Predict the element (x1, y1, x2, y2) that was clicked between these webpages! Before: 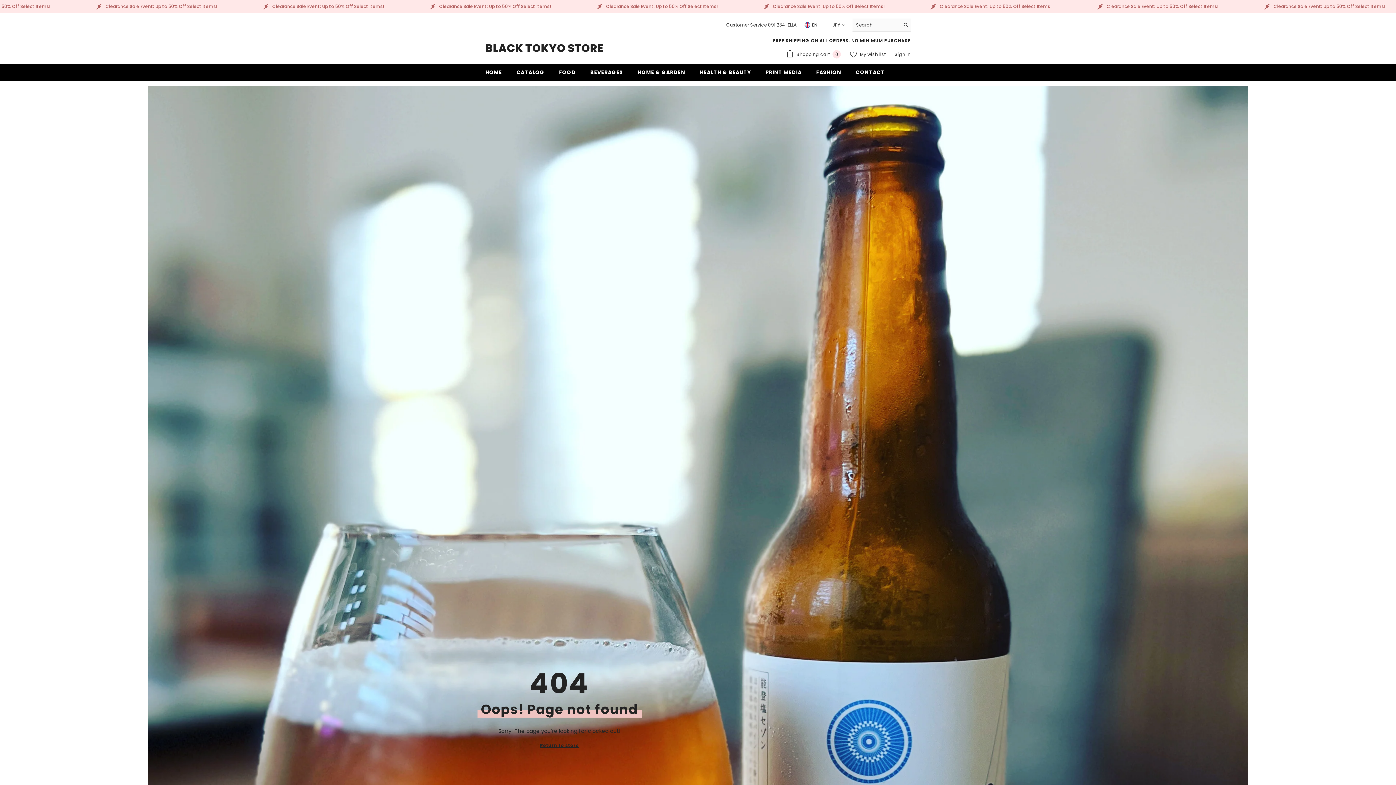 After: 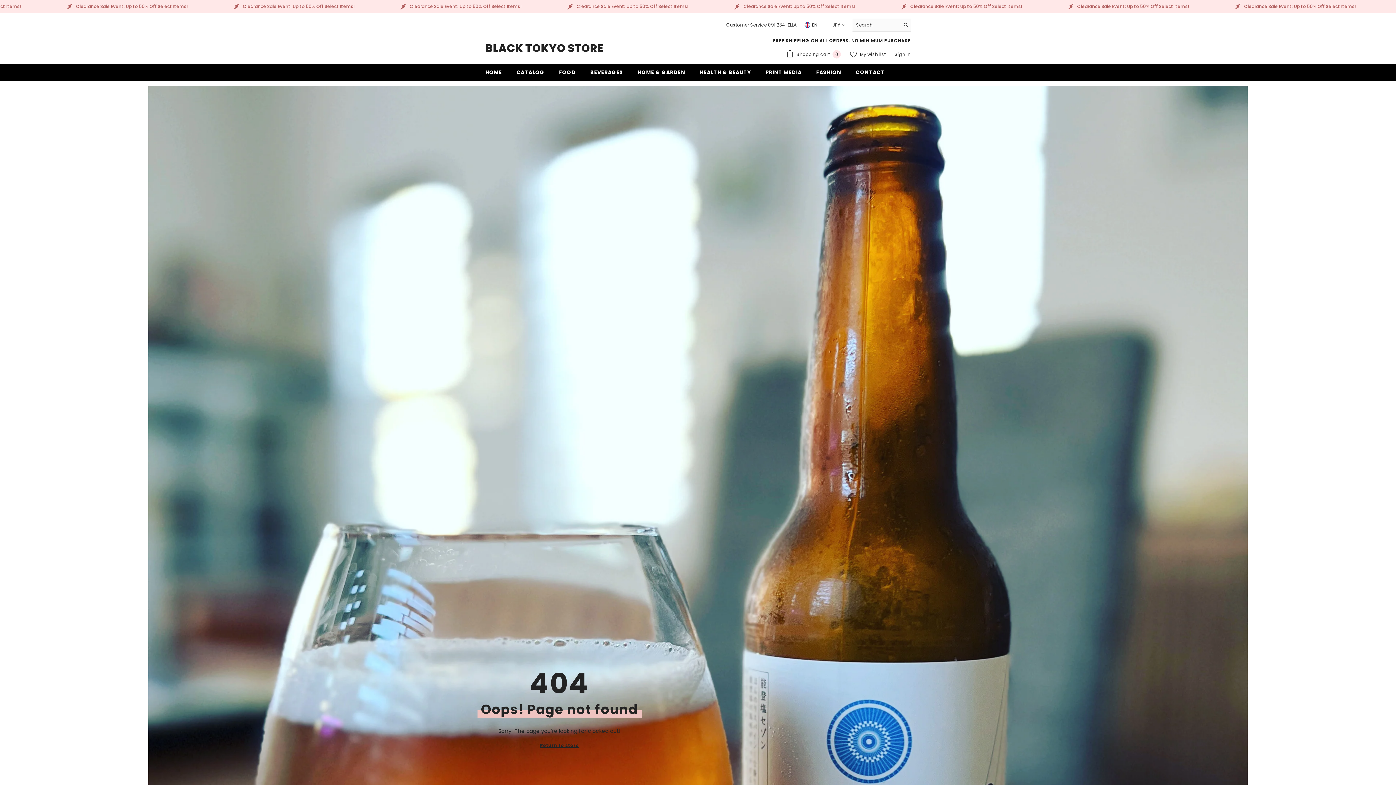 Action: label: en bbox: (802, 20, 821, 29)